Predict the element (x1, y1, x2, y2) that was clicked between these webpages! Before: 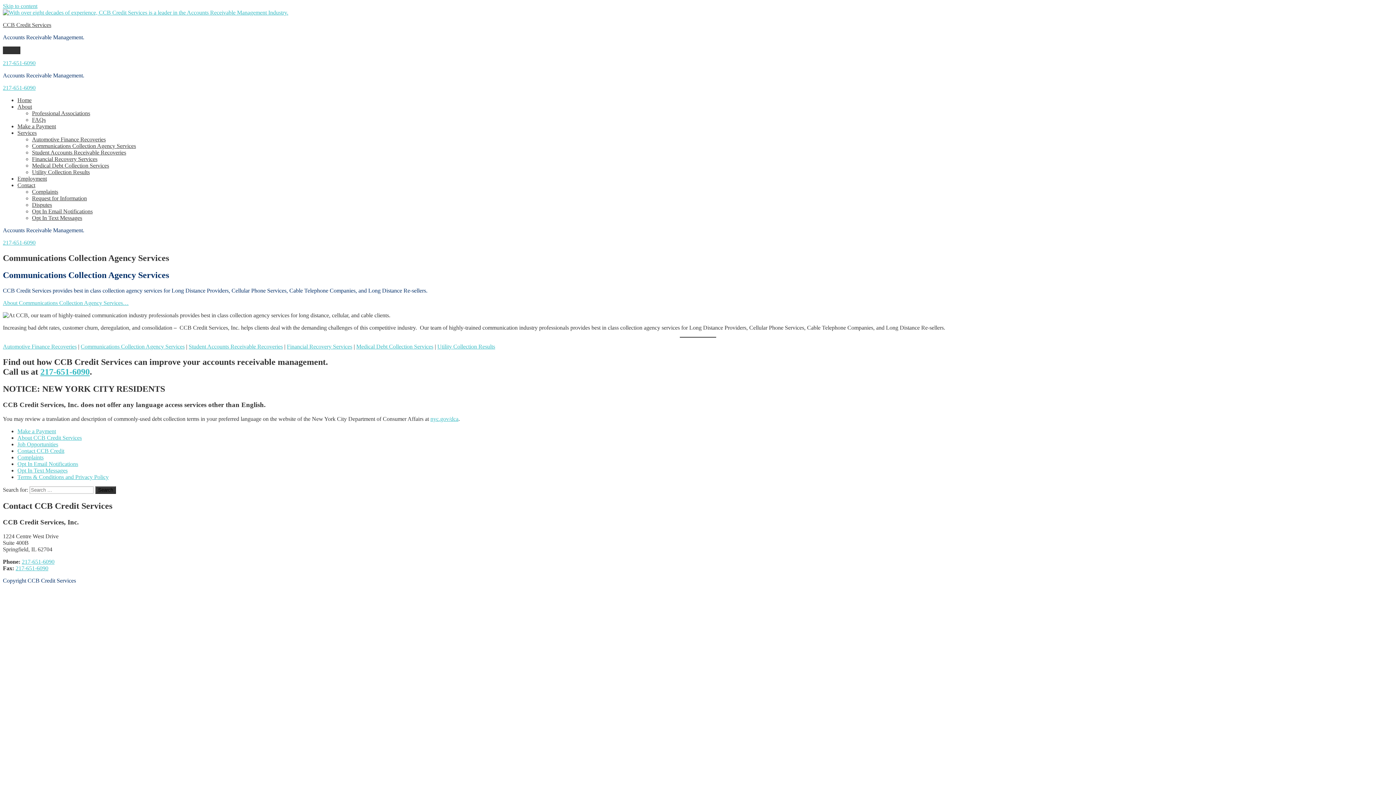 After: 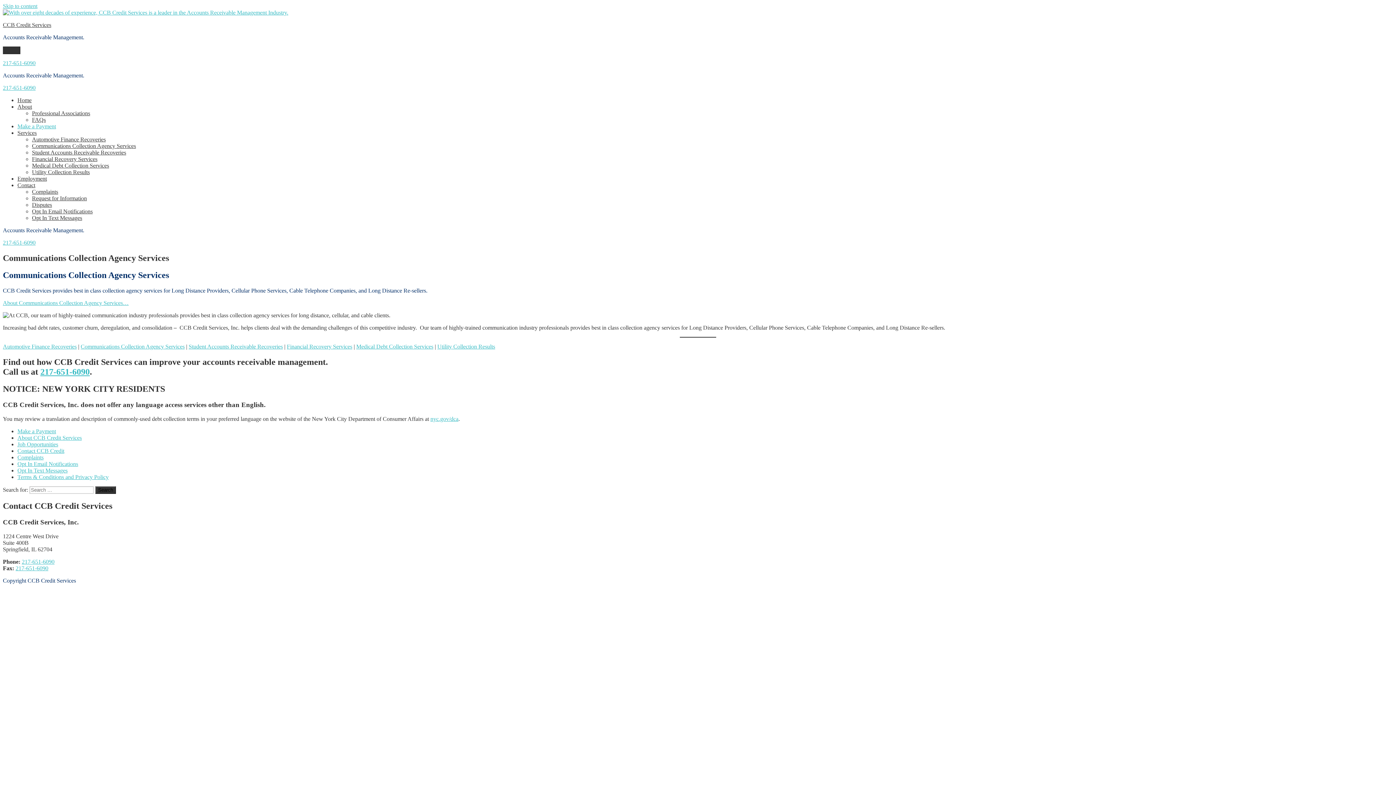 Action: bbox: (17, 123, 56, 129) label: Make a Payment